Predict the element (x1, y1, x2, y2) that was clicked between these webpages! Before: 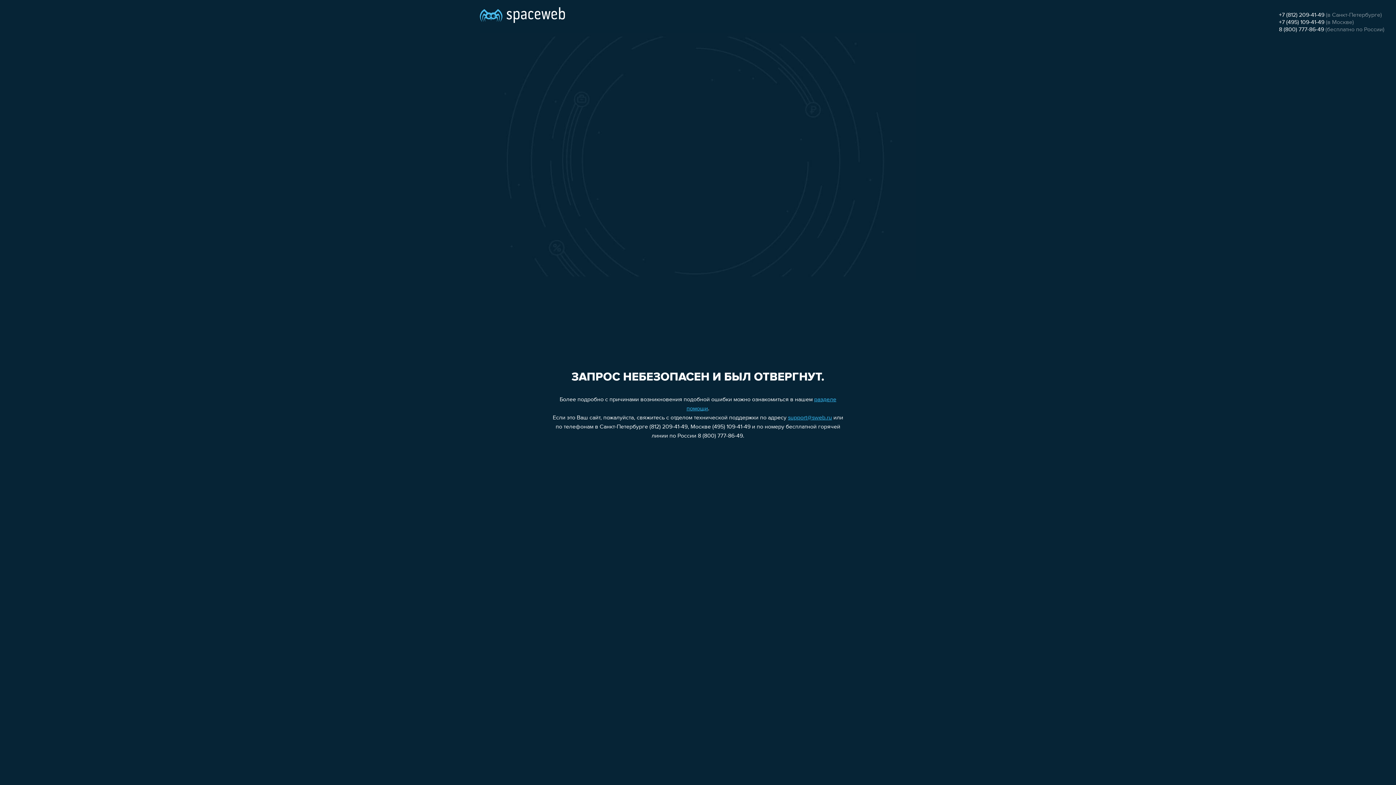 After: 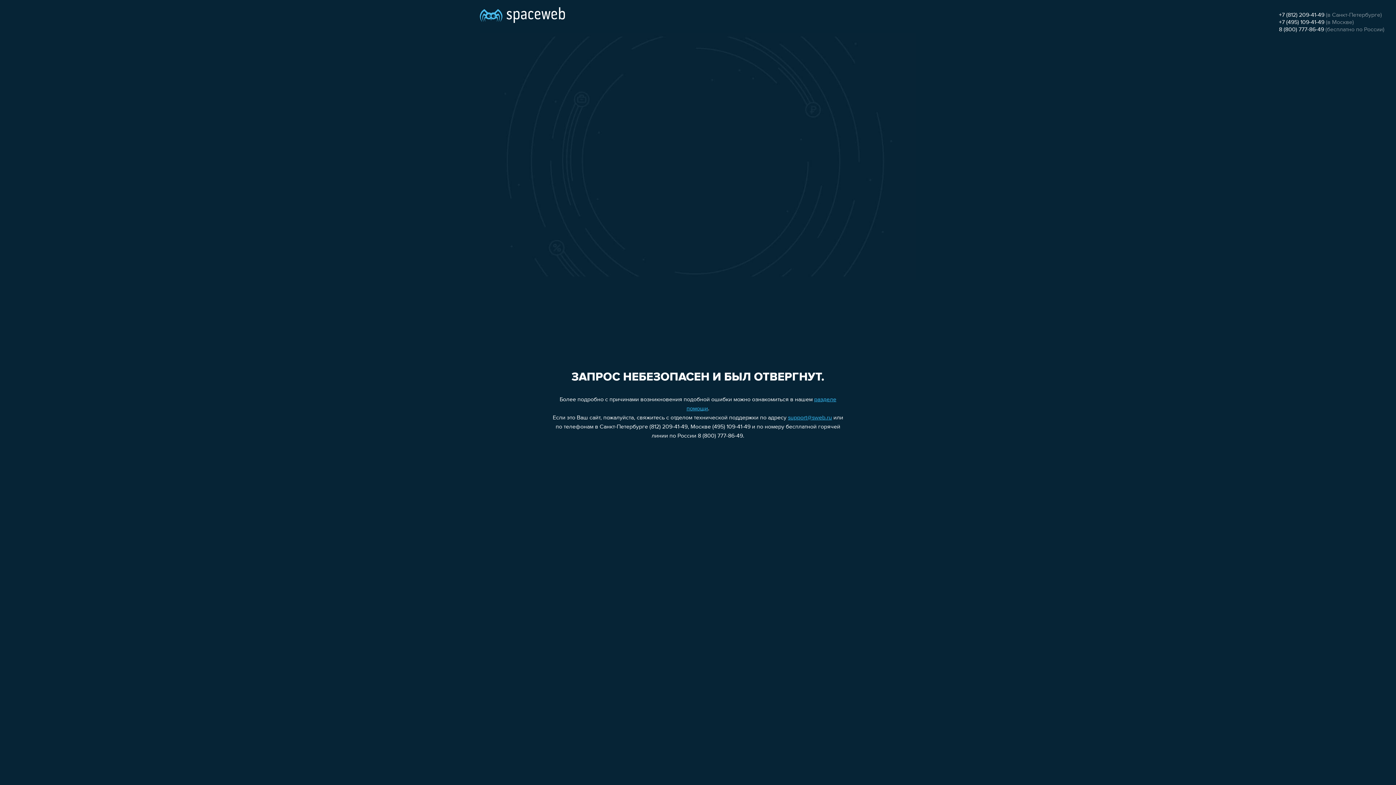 Action: bbox: (788, 415, 832, 421) label: support@sweb.ru